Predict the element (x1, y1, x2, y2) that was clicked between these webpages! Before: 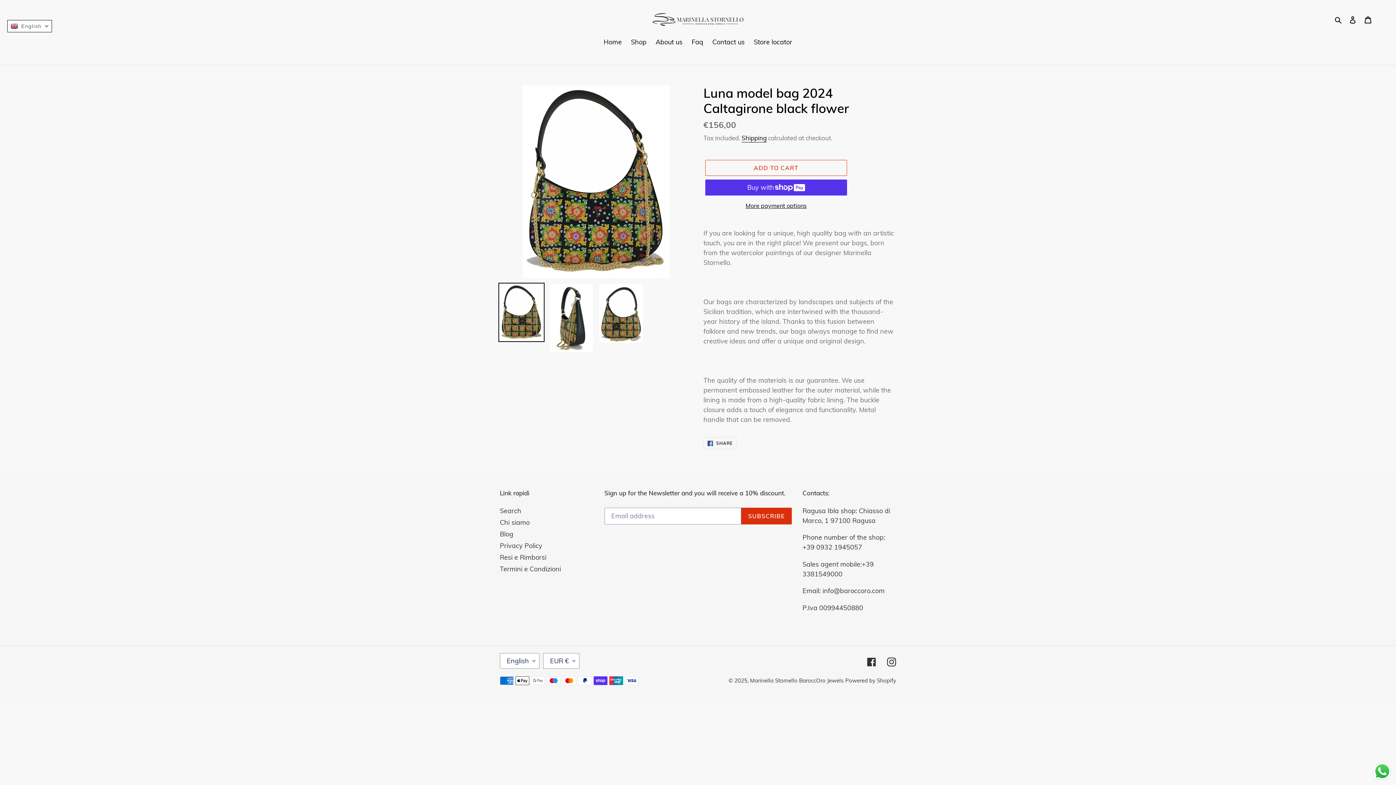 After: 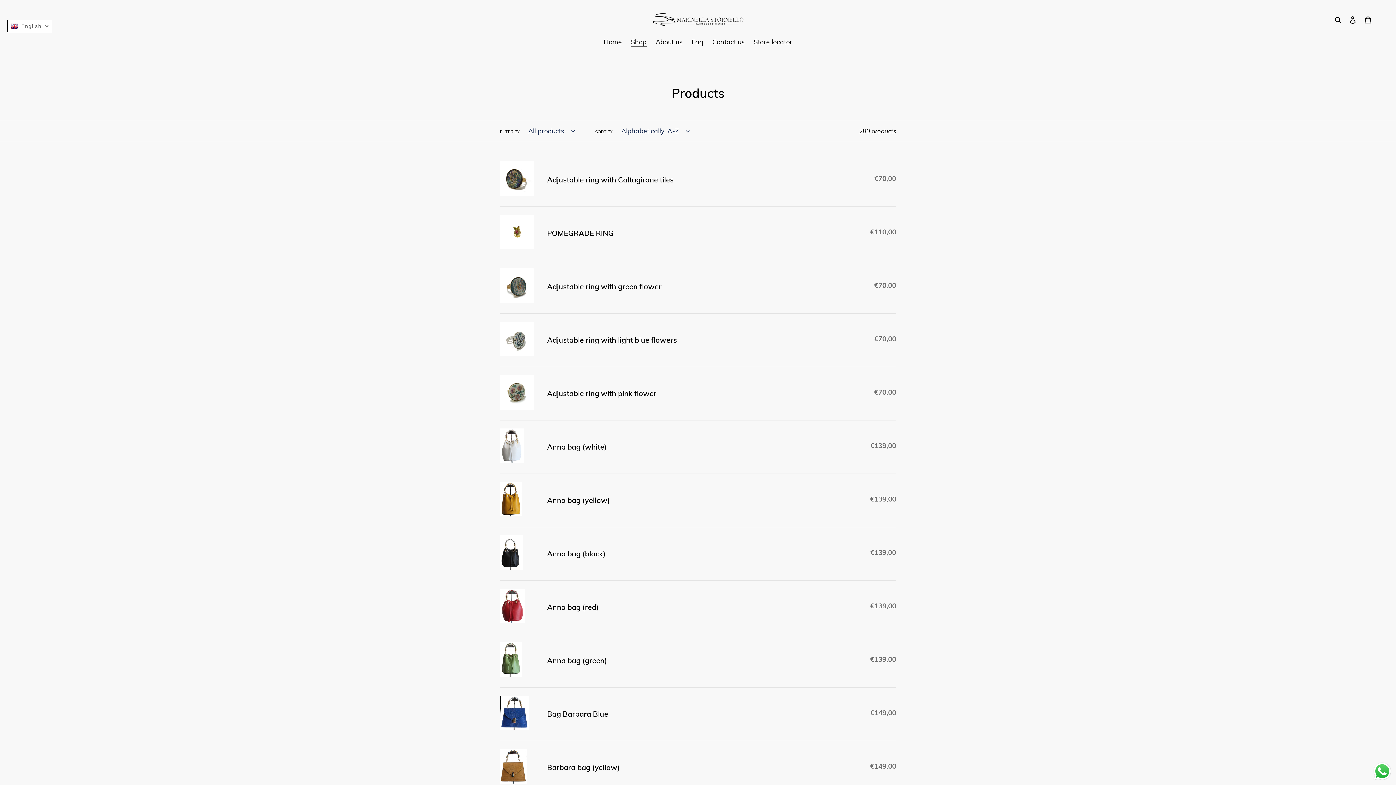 Action: bbox: (627, 37, 650, 48) label: Shop